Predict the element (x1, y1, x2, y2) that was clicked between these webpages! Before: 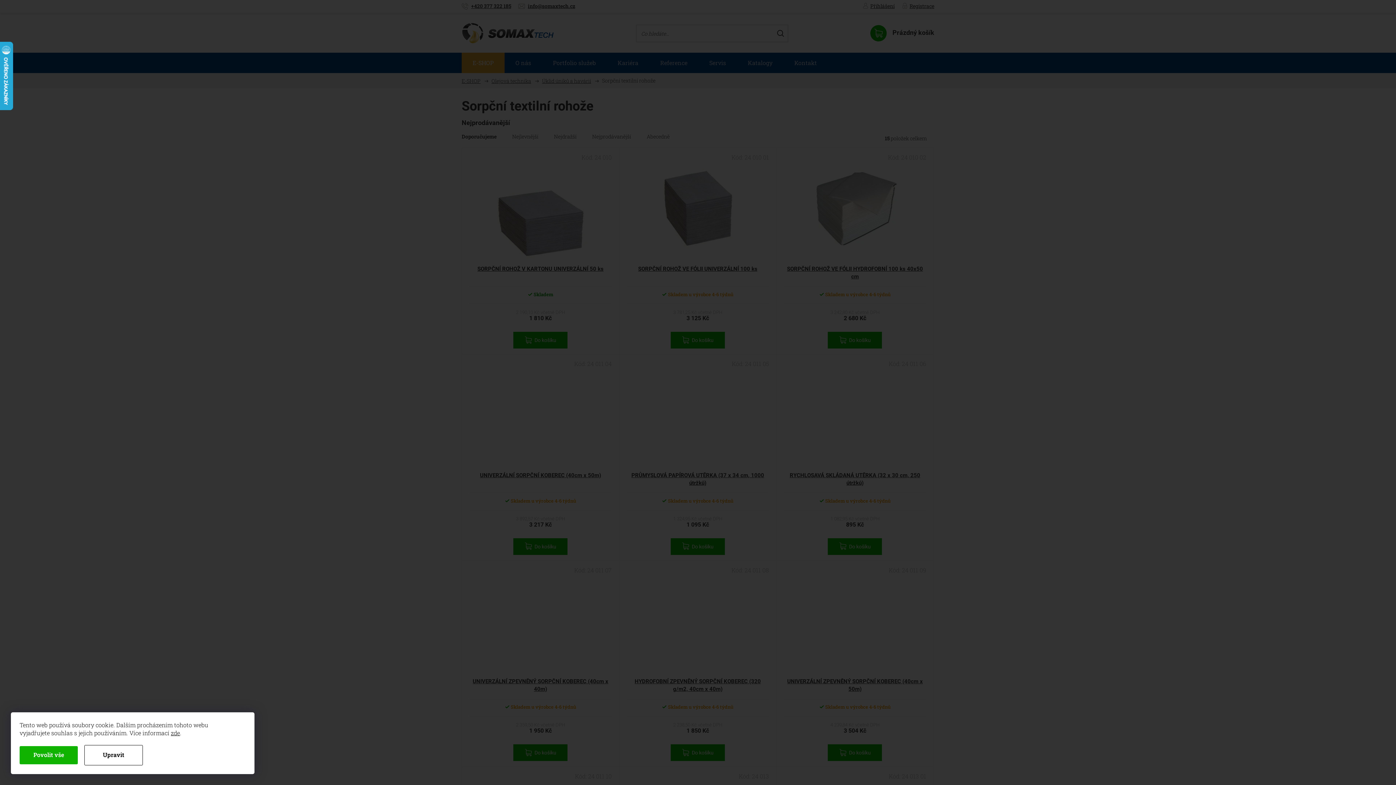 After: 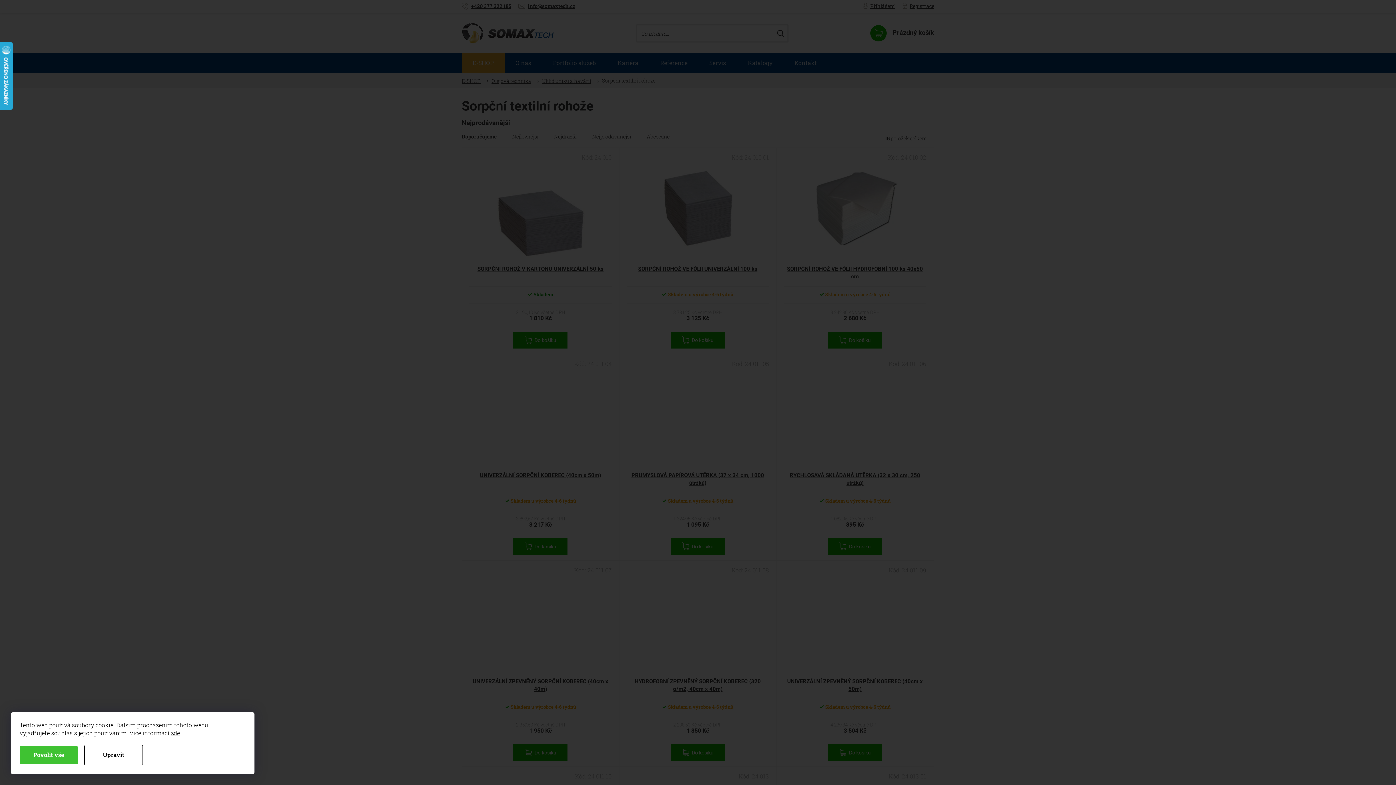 Action: label: Souhlasím bbox: (19, 746, 77, 764)